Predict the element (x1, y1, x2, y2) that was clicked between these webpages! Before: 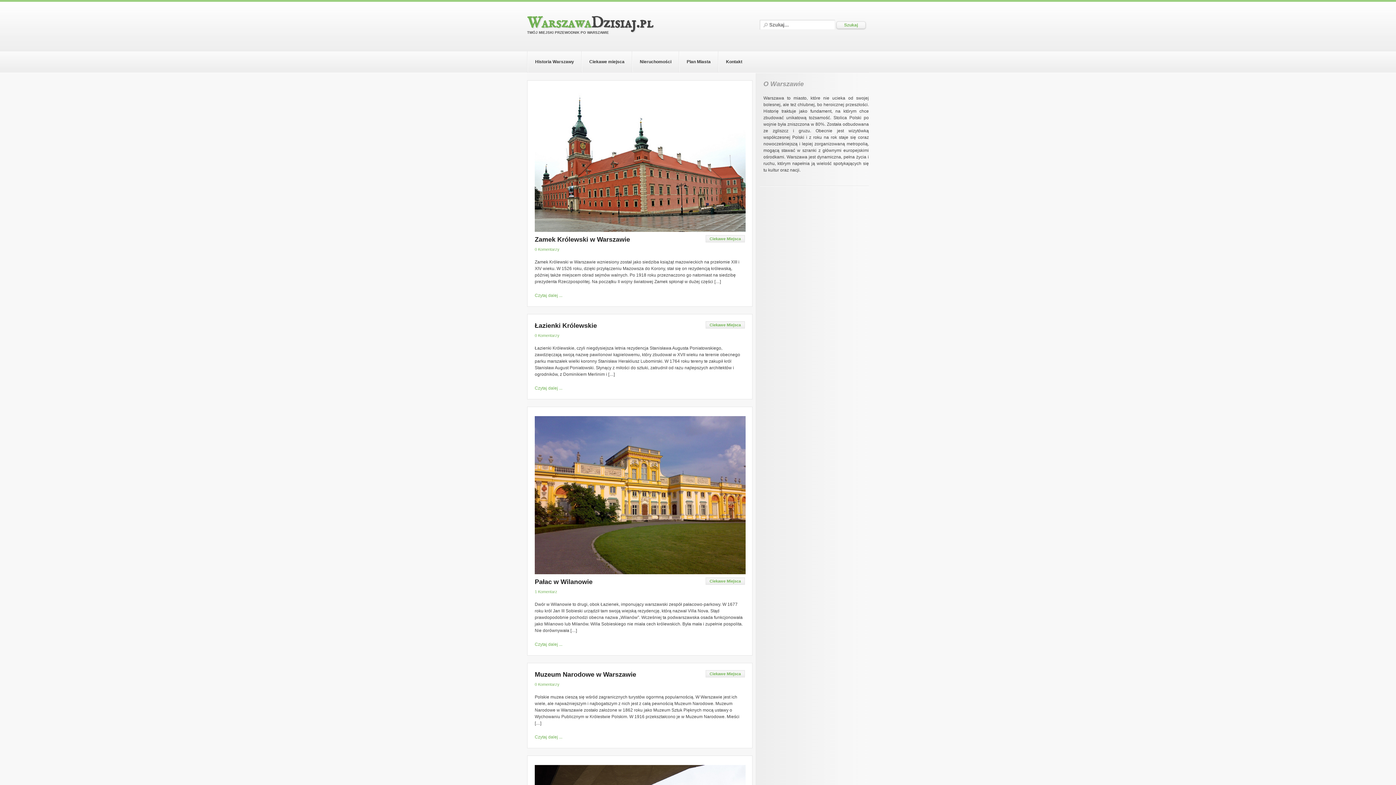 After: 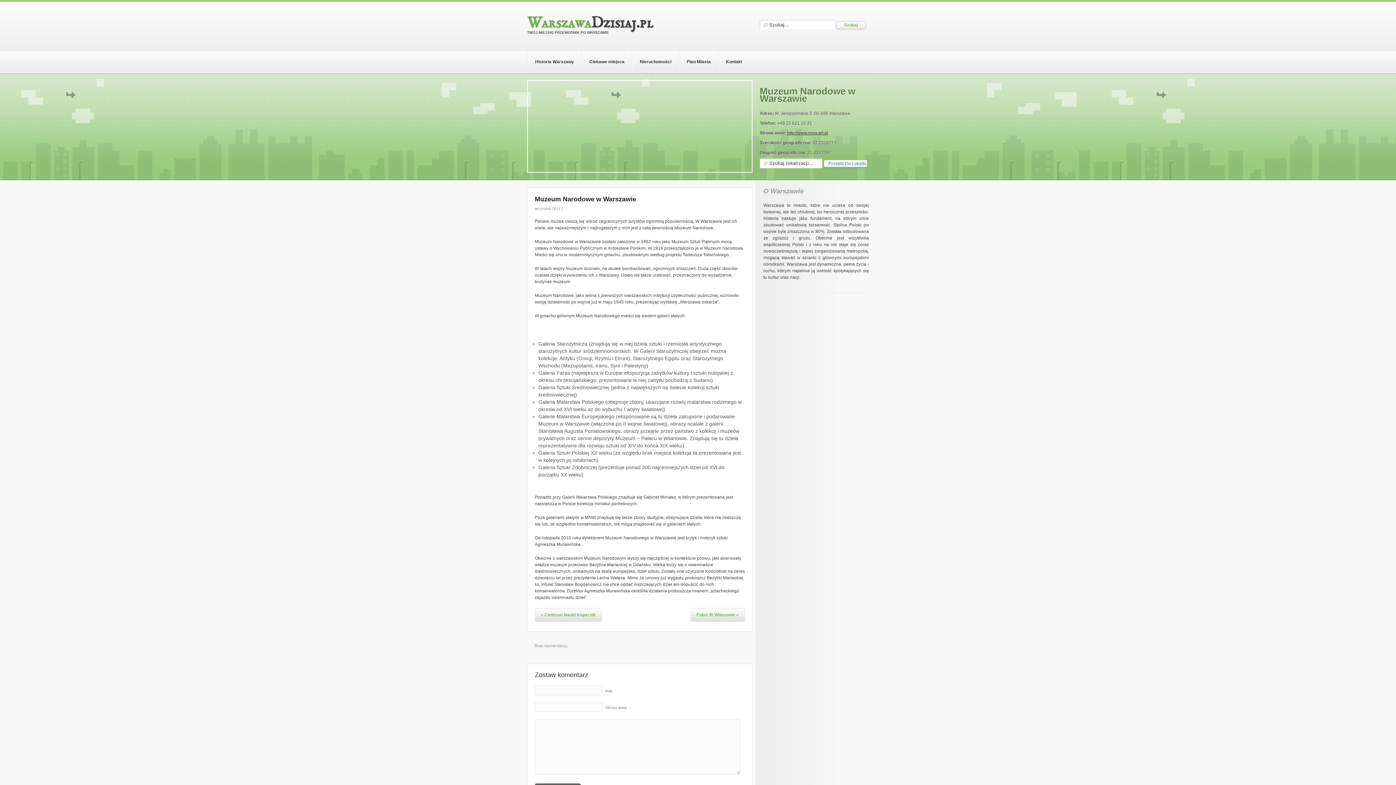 Action: label: Czytaj dalej ... bbox: (534, 734, 562, 739)